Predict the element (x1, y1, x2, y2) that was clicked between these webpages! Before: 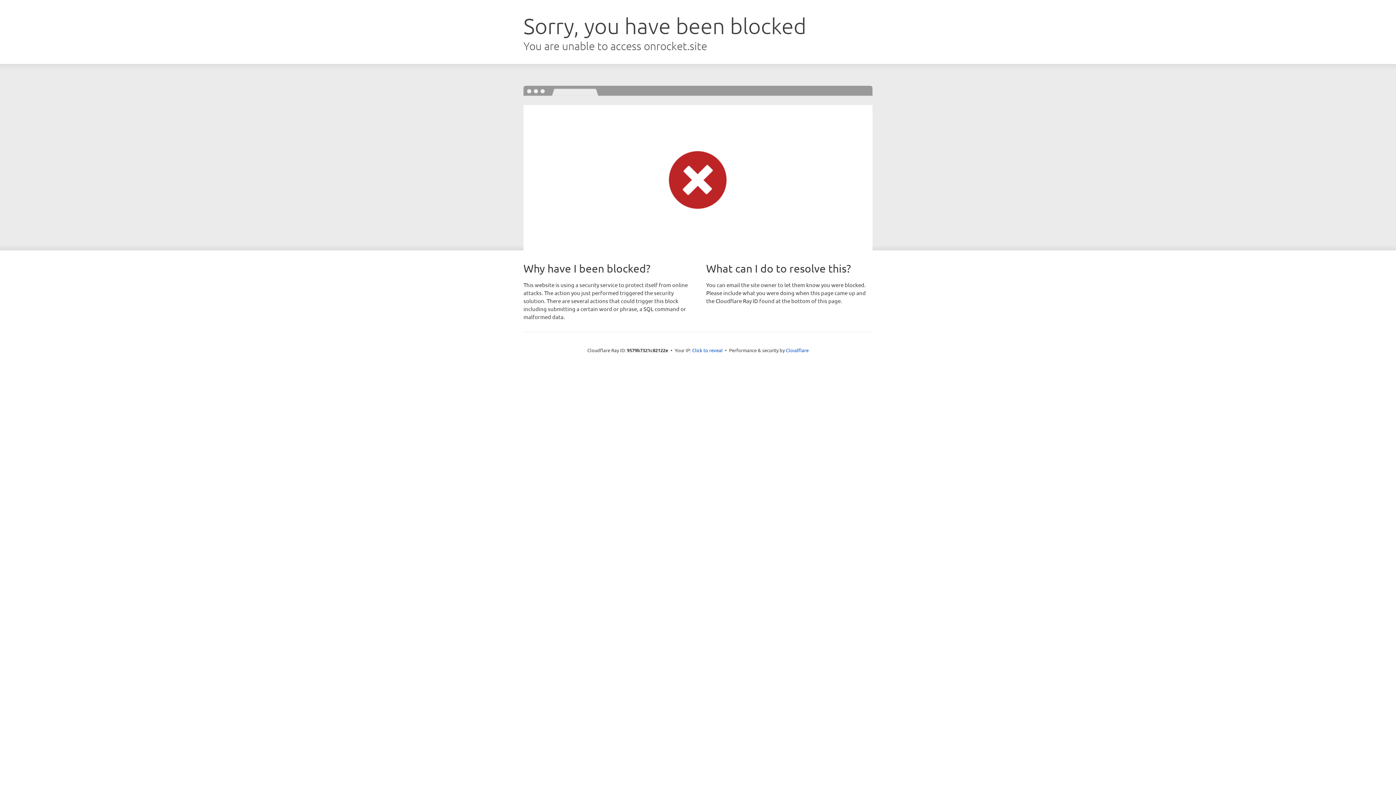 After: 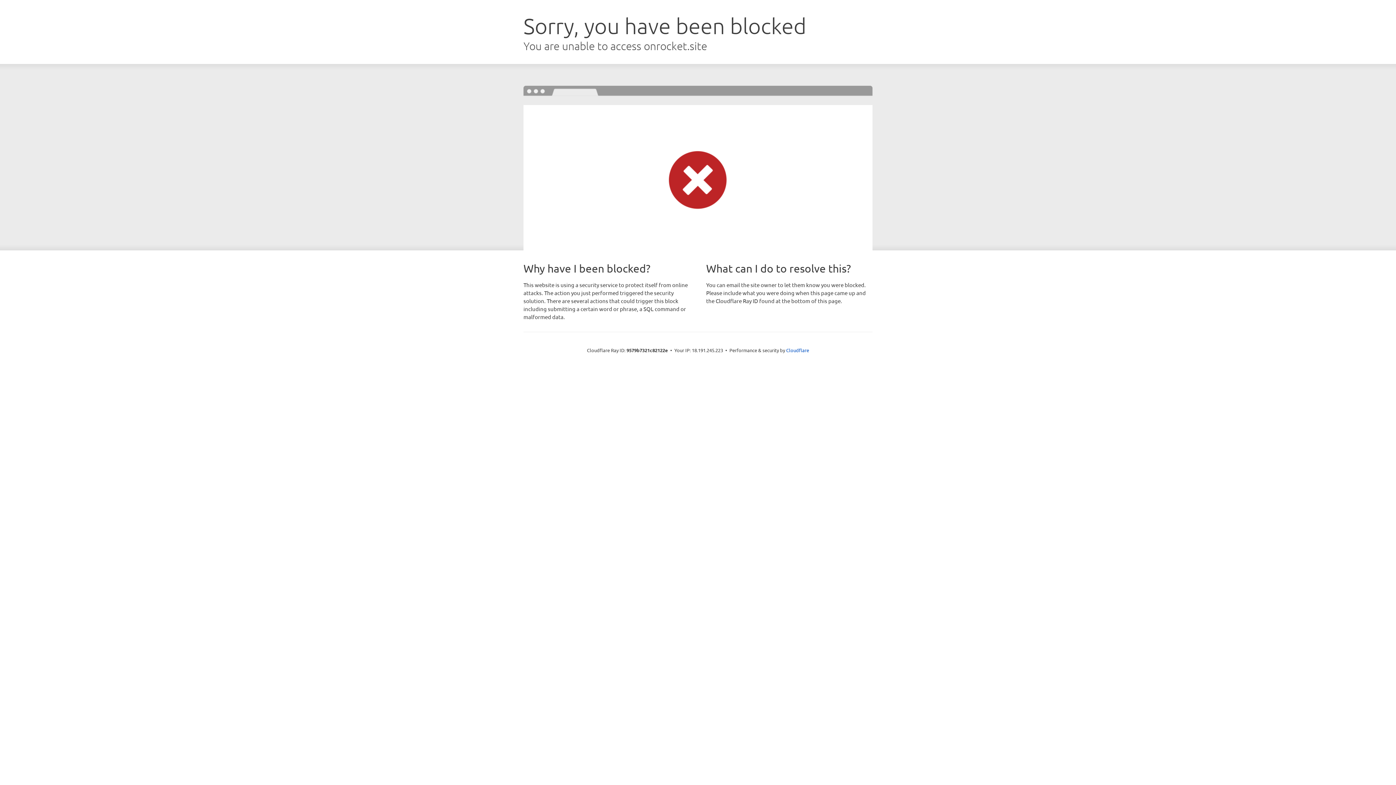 Action: label: Click to reveal bbox: (692, 346, 722, 353)